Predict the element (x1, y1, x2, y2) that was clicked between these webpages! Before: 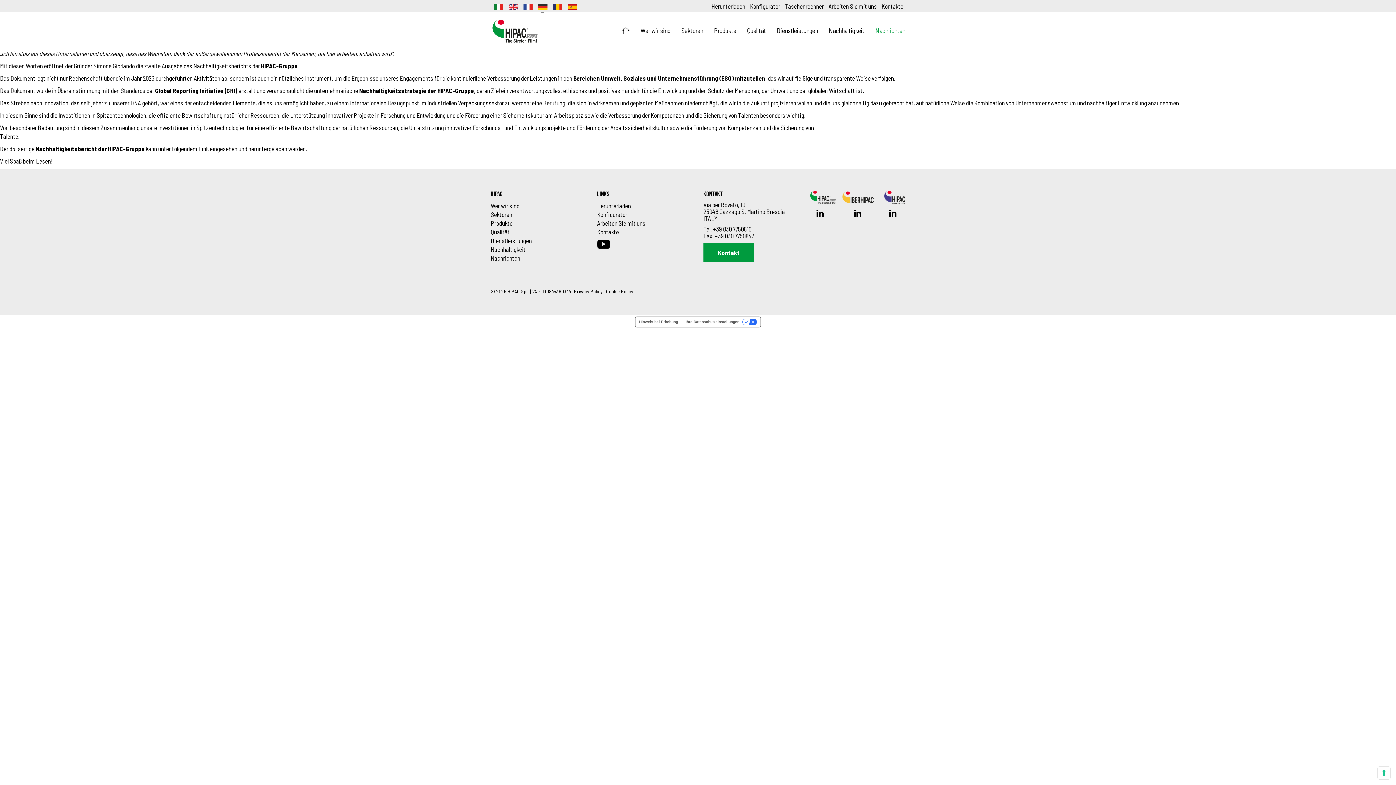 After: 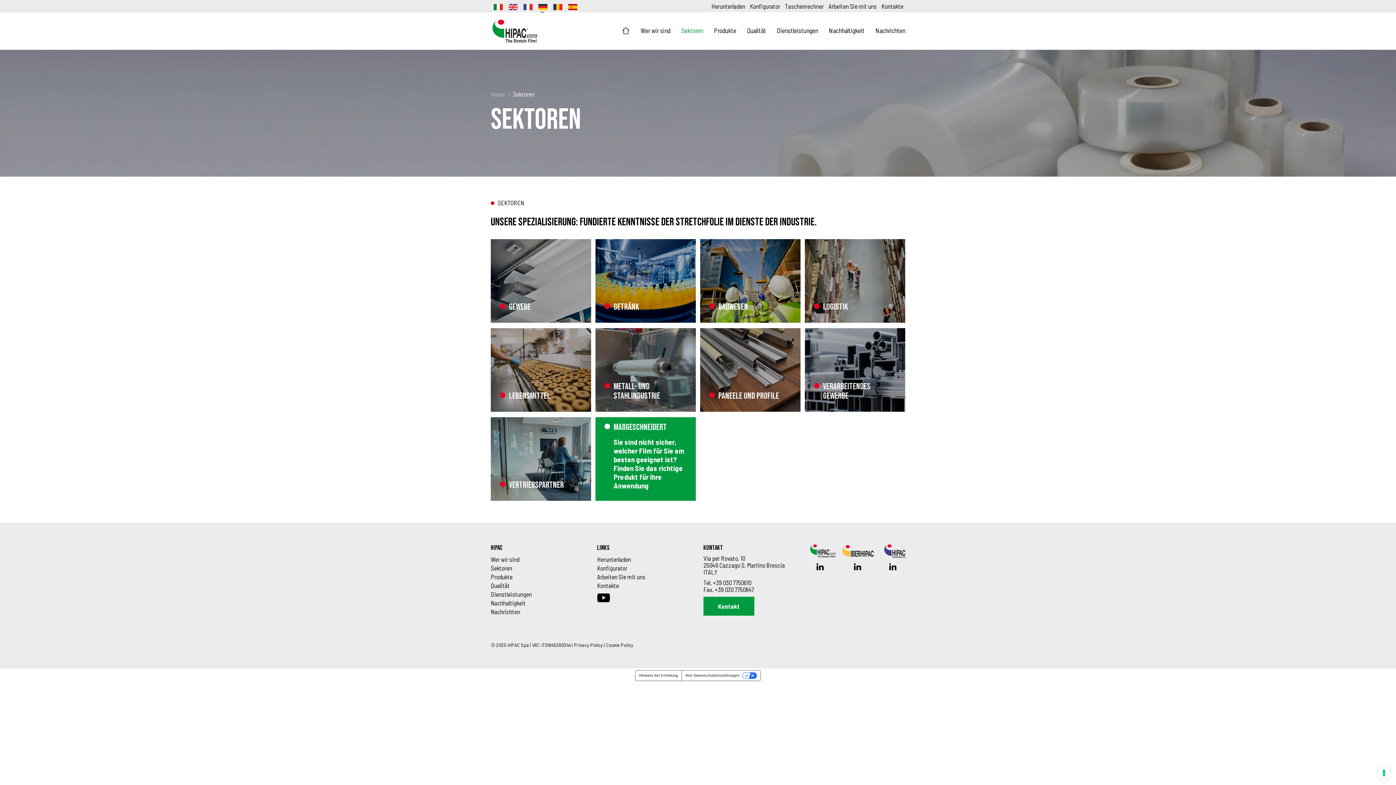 Action: label: Sektoren bbox: (676, 12, 708, 48)